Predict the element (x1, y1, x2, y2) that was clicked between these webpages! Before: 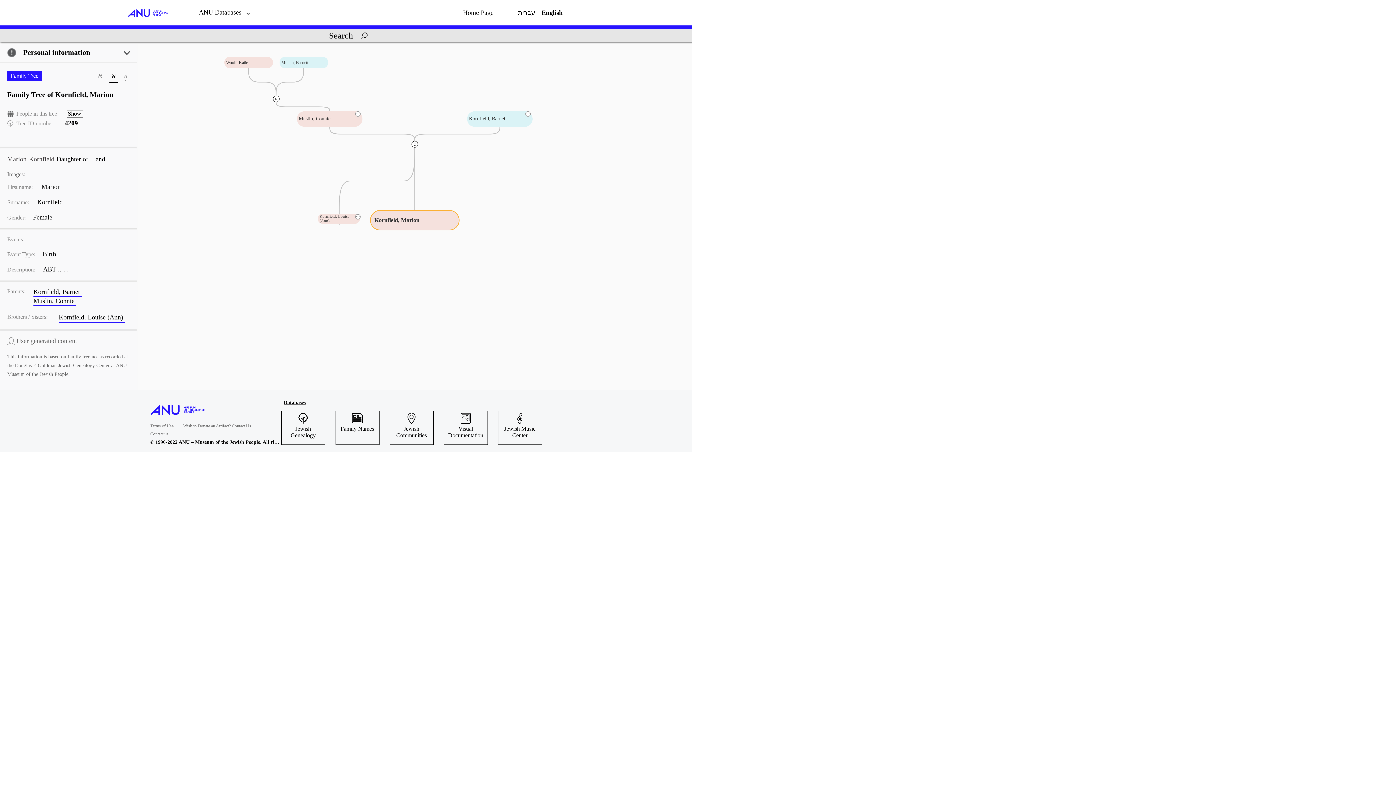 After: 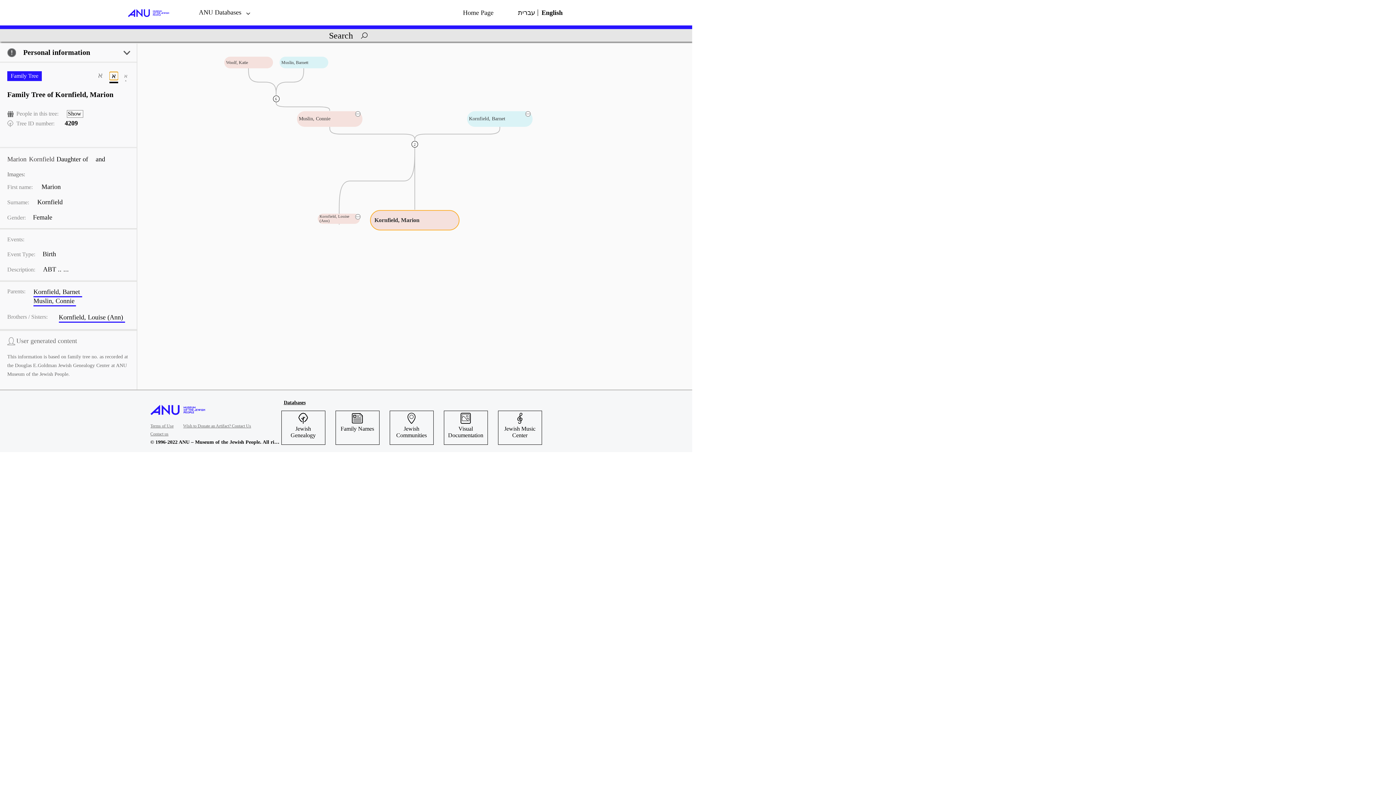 Action: label: Medium size font bbox: (109, 72, 118, 80)